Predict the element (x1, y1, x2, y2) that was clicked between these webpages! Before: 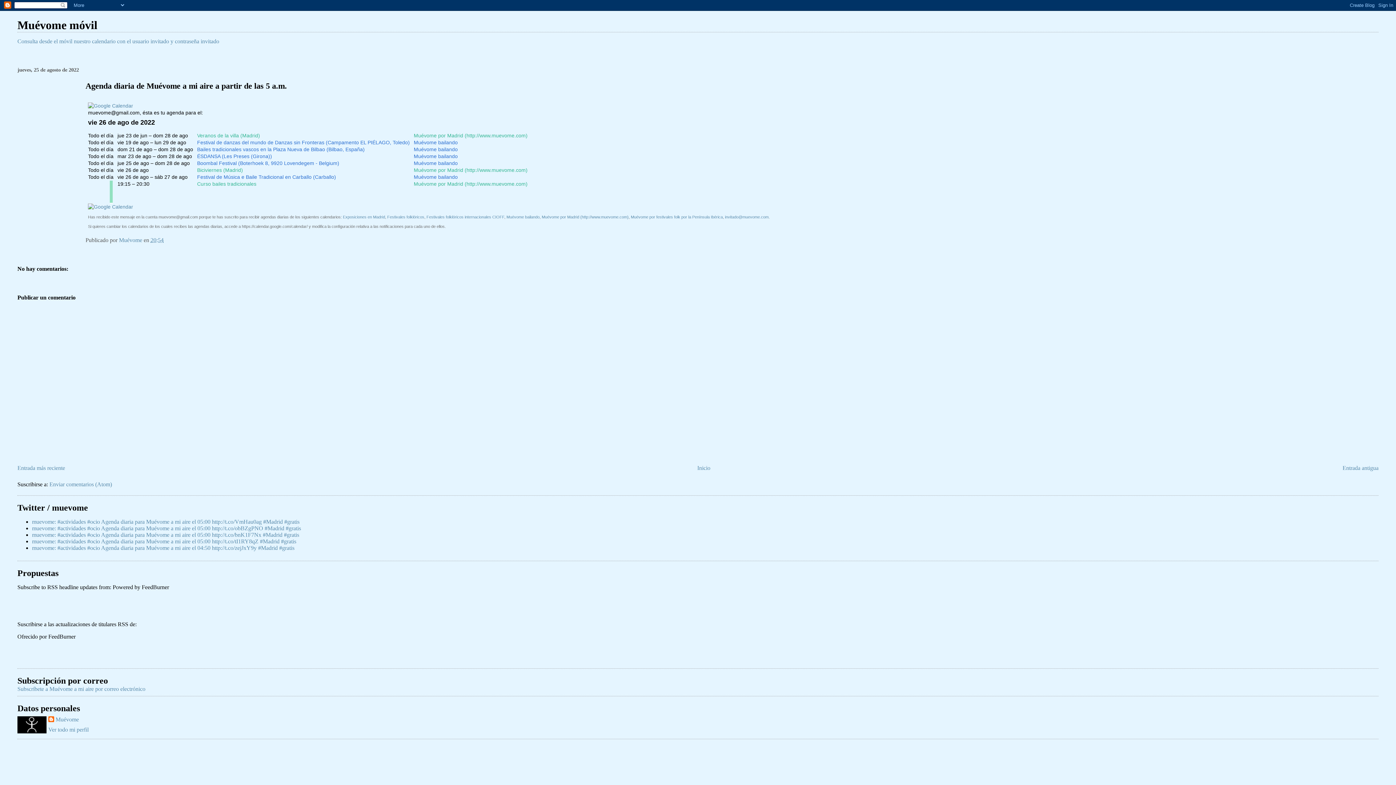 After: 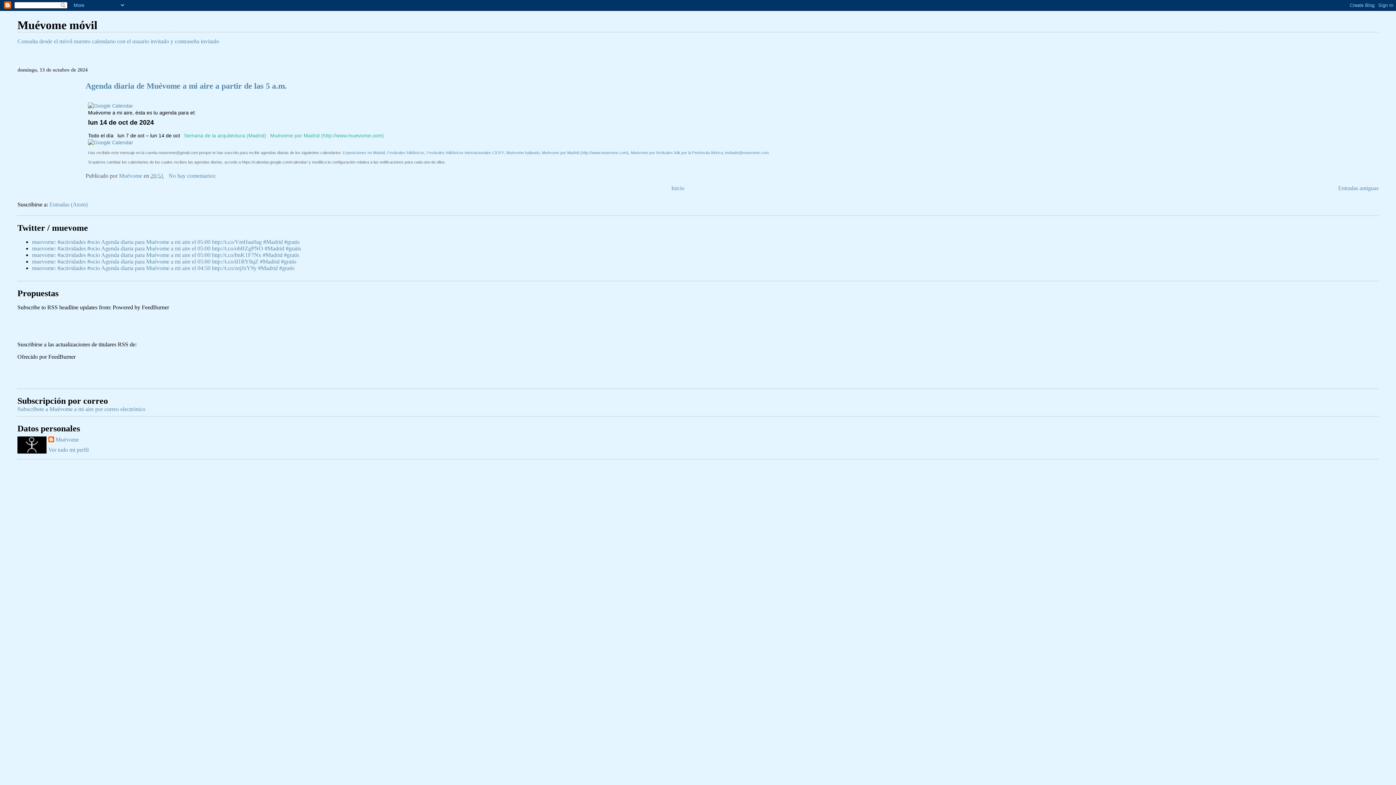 Action: bbox: (697, 465, 710, 471) label: Inicio